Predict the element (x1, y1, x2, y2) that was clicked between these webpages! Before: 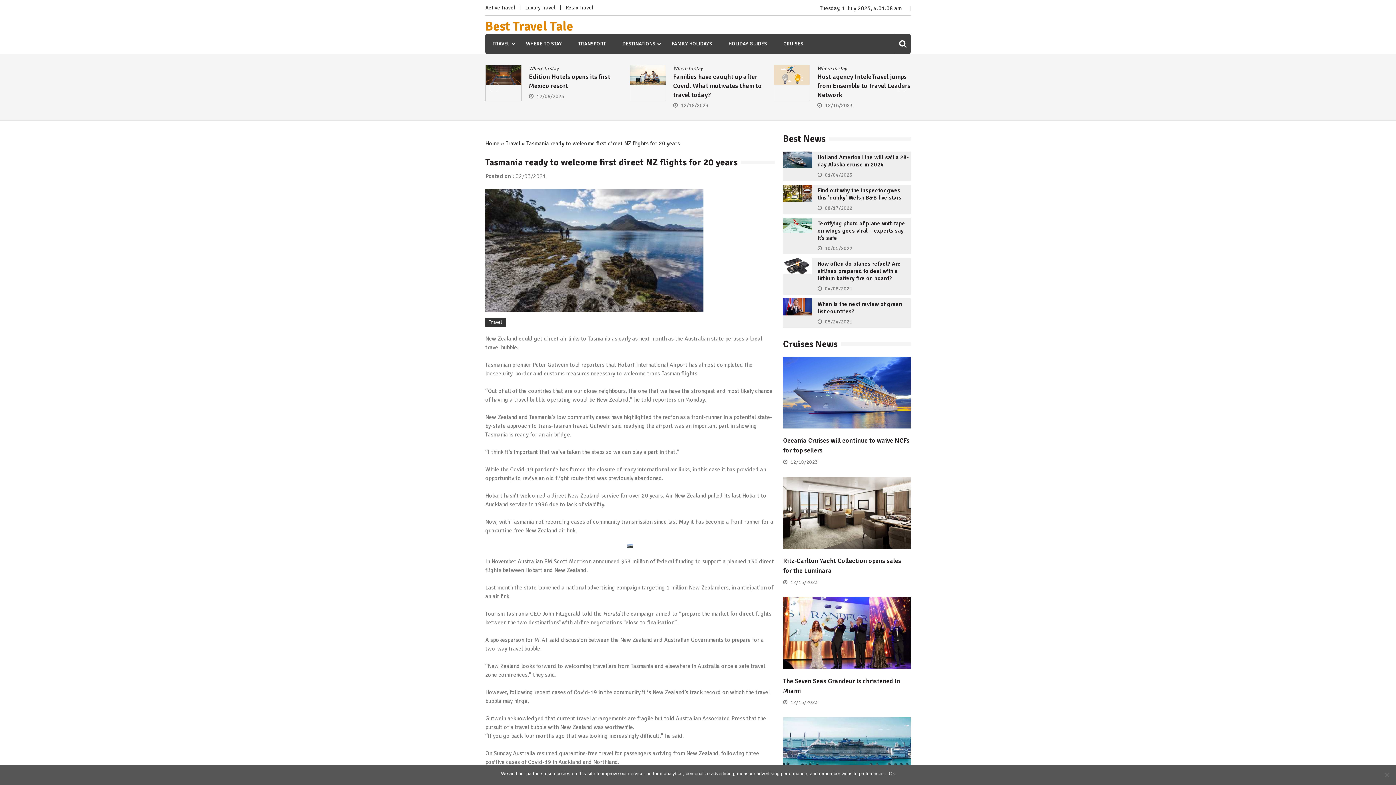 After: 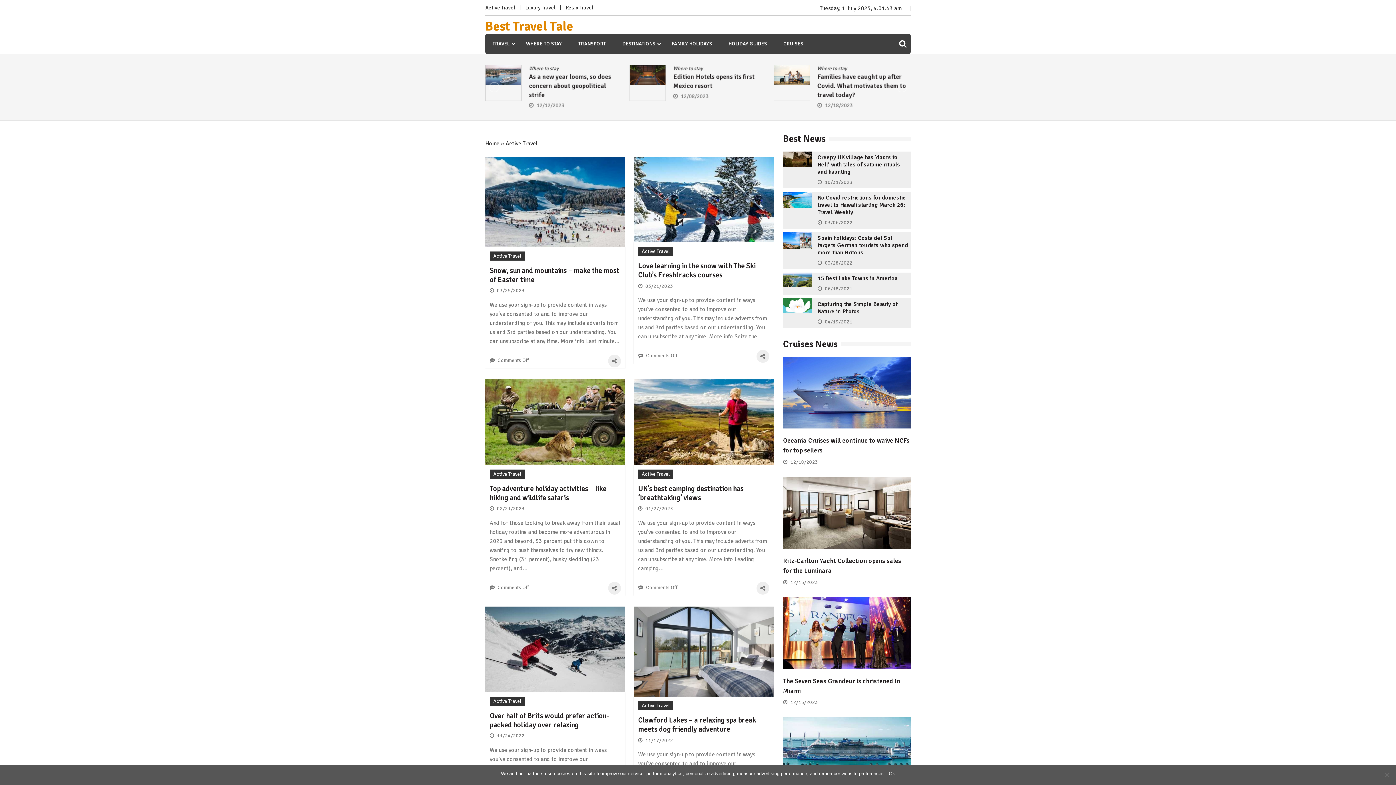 Action: label: Active Travel bbox: (485, 0, 519, 15)